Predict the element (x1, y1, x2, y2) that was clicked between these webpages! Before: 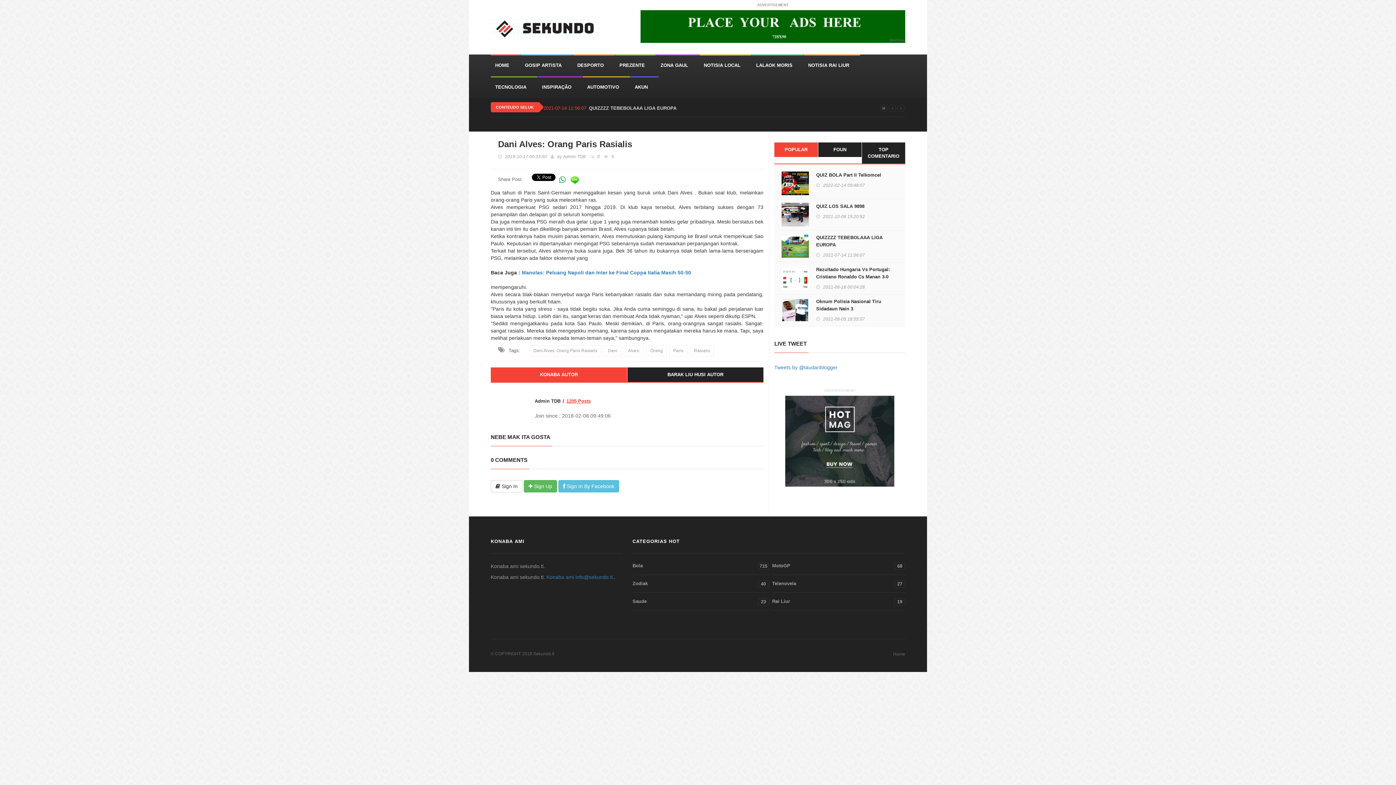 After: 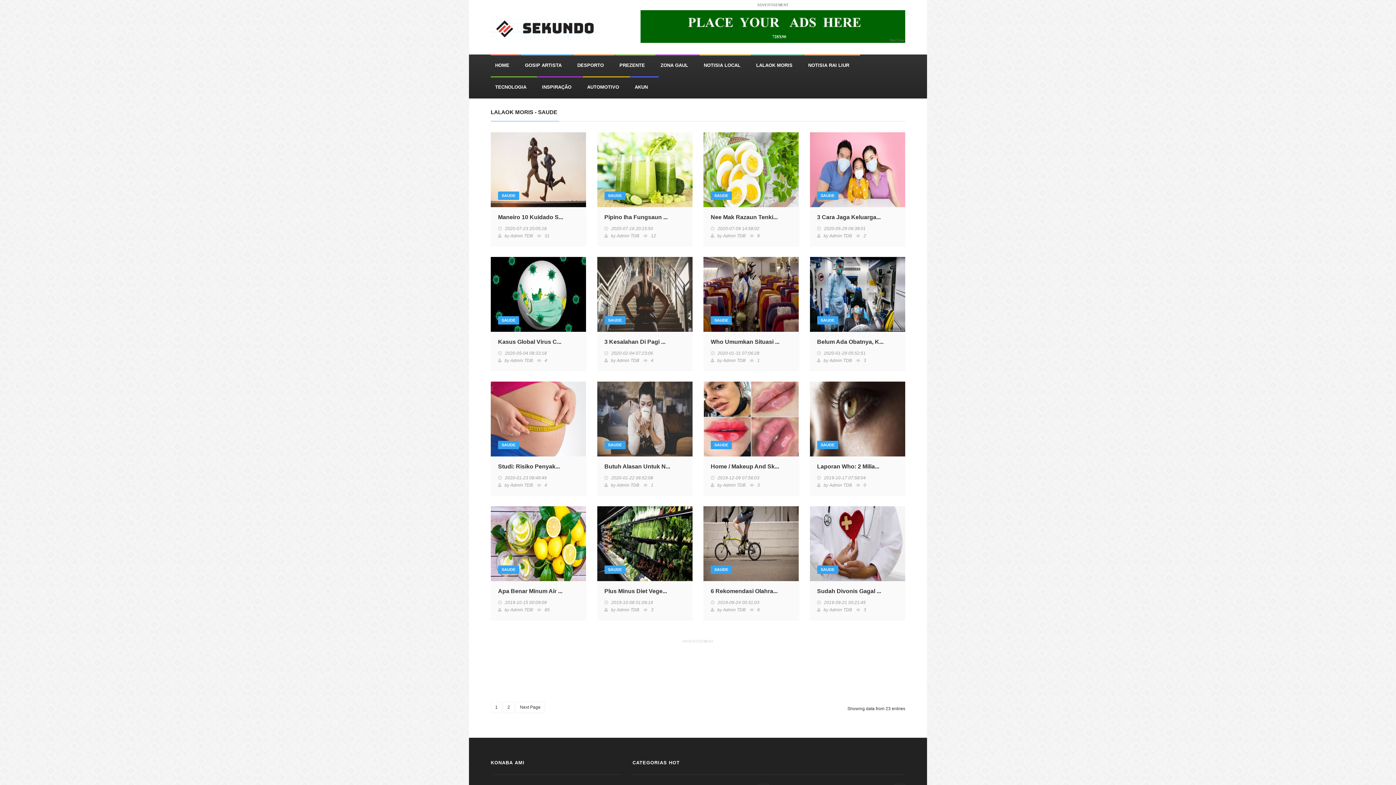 Action: label: Saude
23 bbox: (632, 598, 769, 611)